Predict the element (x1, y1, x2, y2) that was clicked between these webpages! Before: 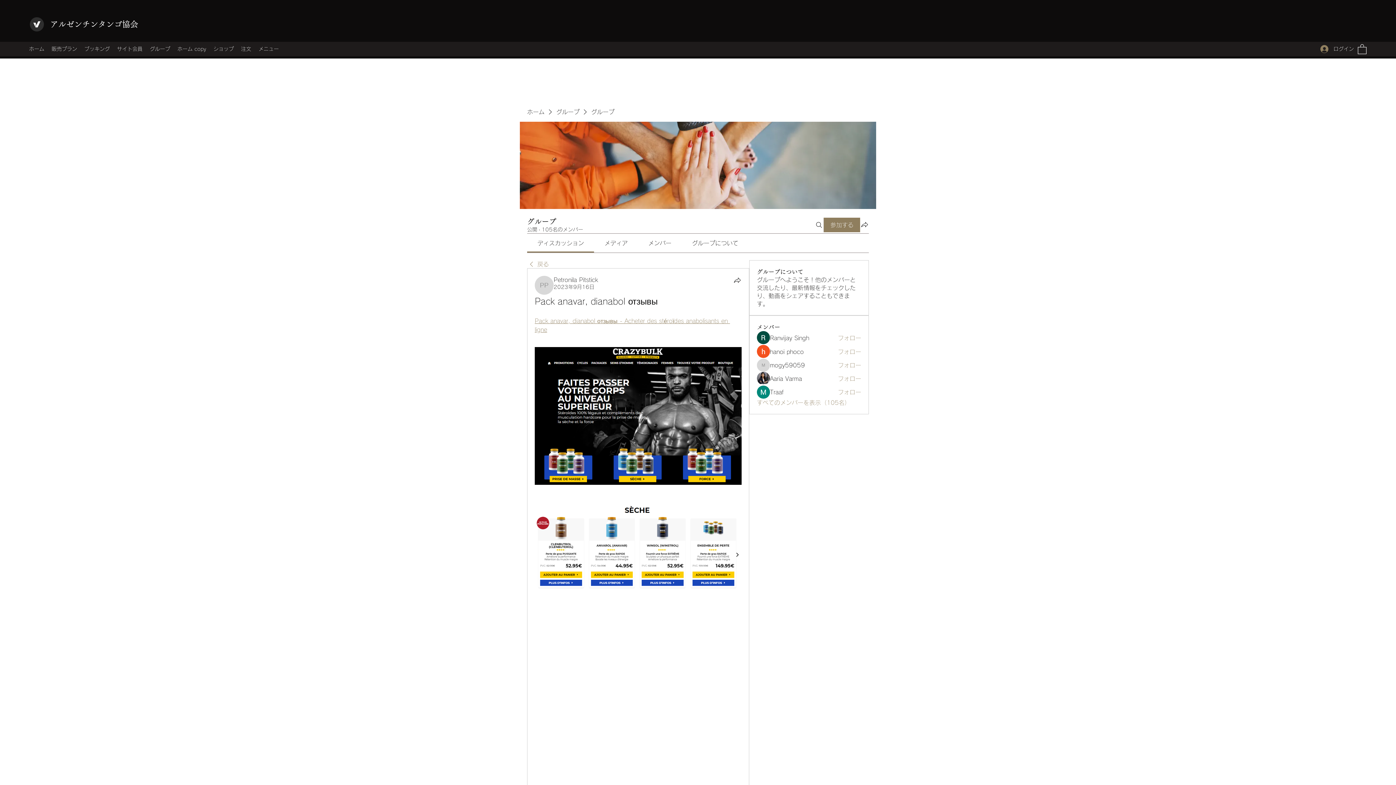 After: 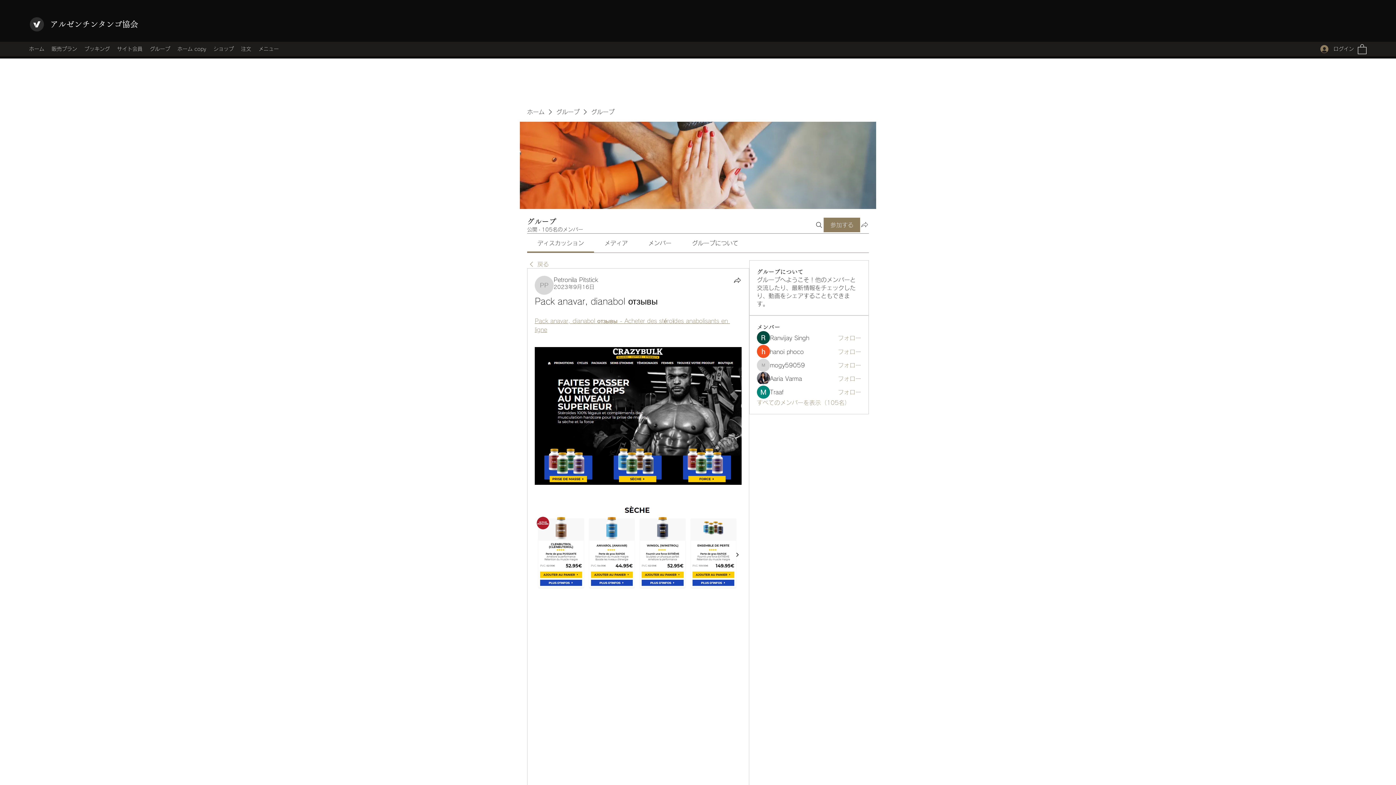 Action: label: グループをシェア bbox: (860, 220, 869, 228)